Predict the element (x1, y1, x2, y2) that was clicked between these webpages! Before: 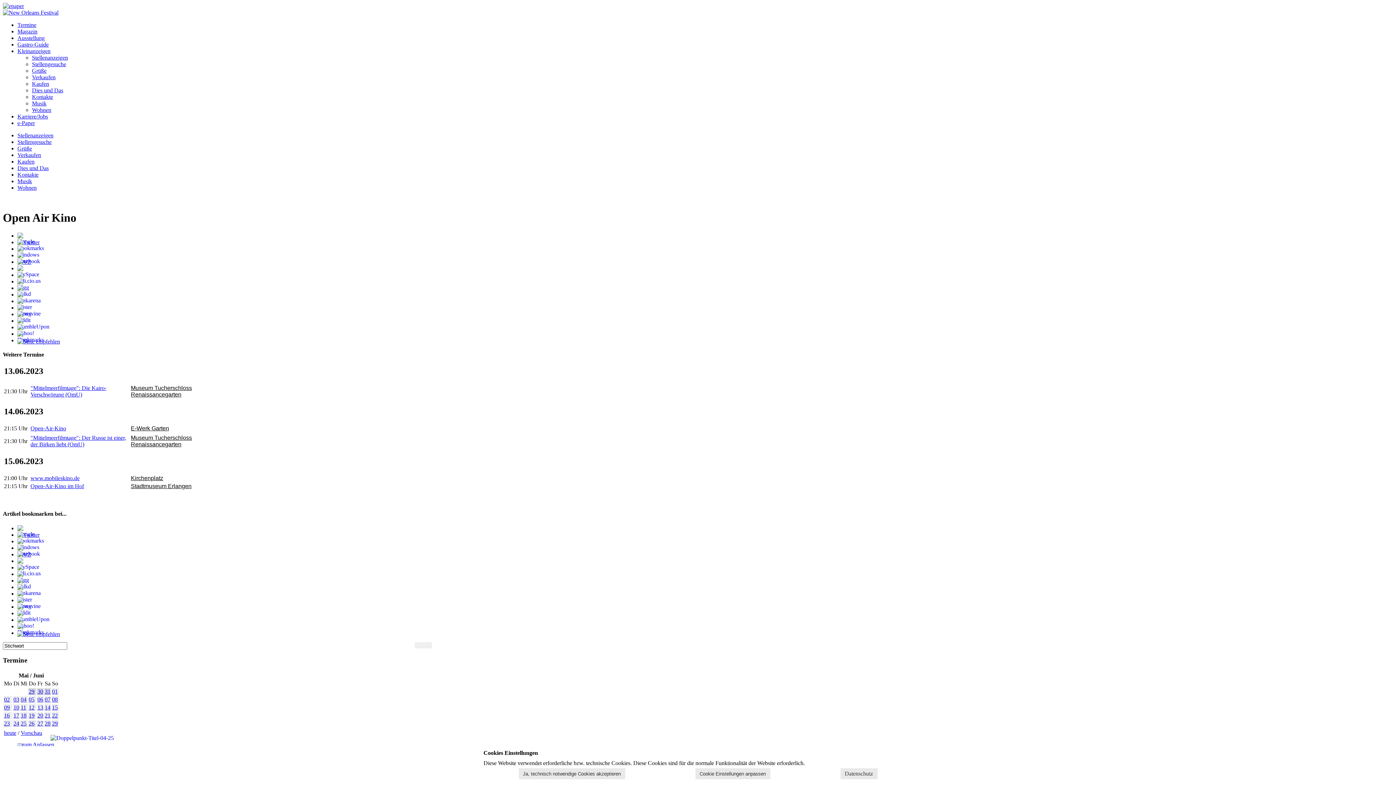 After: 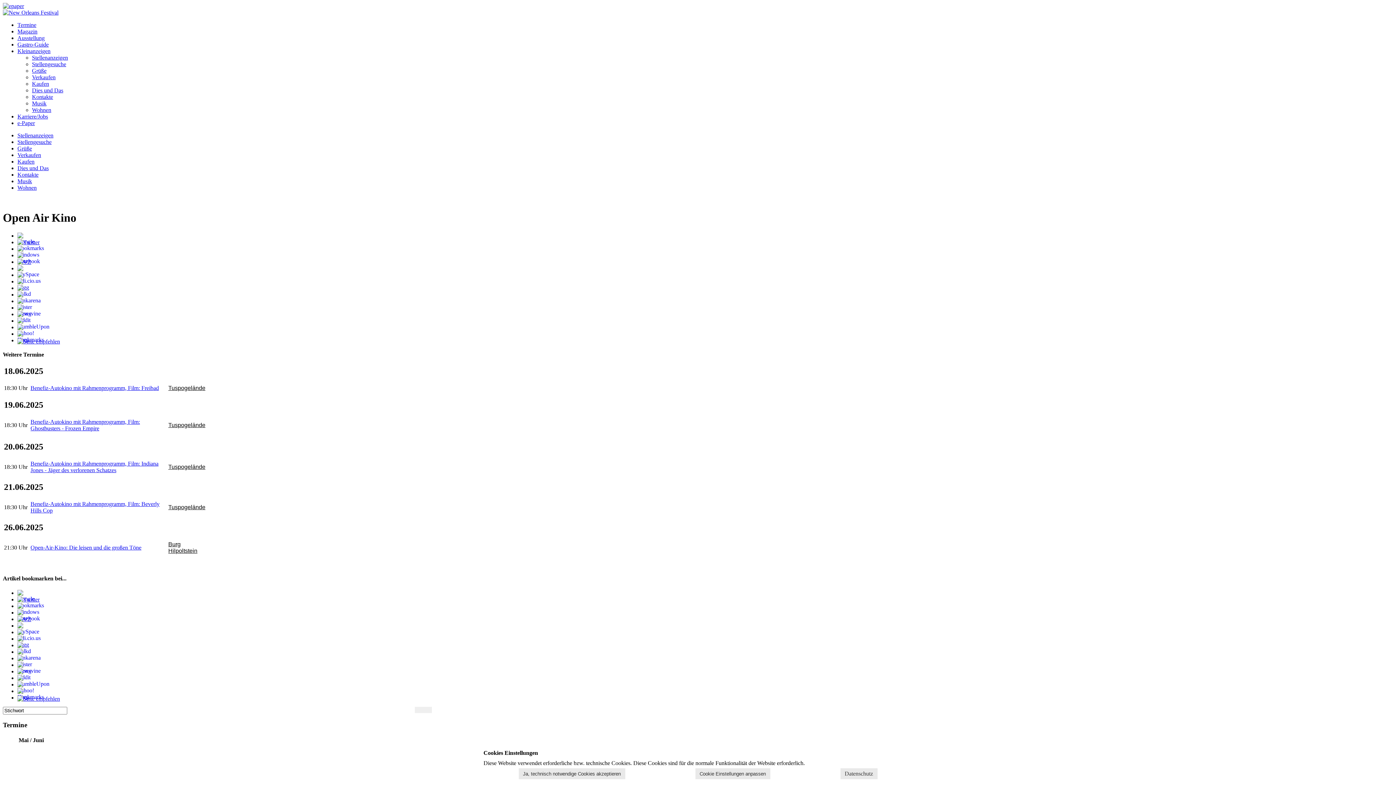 Action: bbox: (52, 704, 57, 710) label: 15